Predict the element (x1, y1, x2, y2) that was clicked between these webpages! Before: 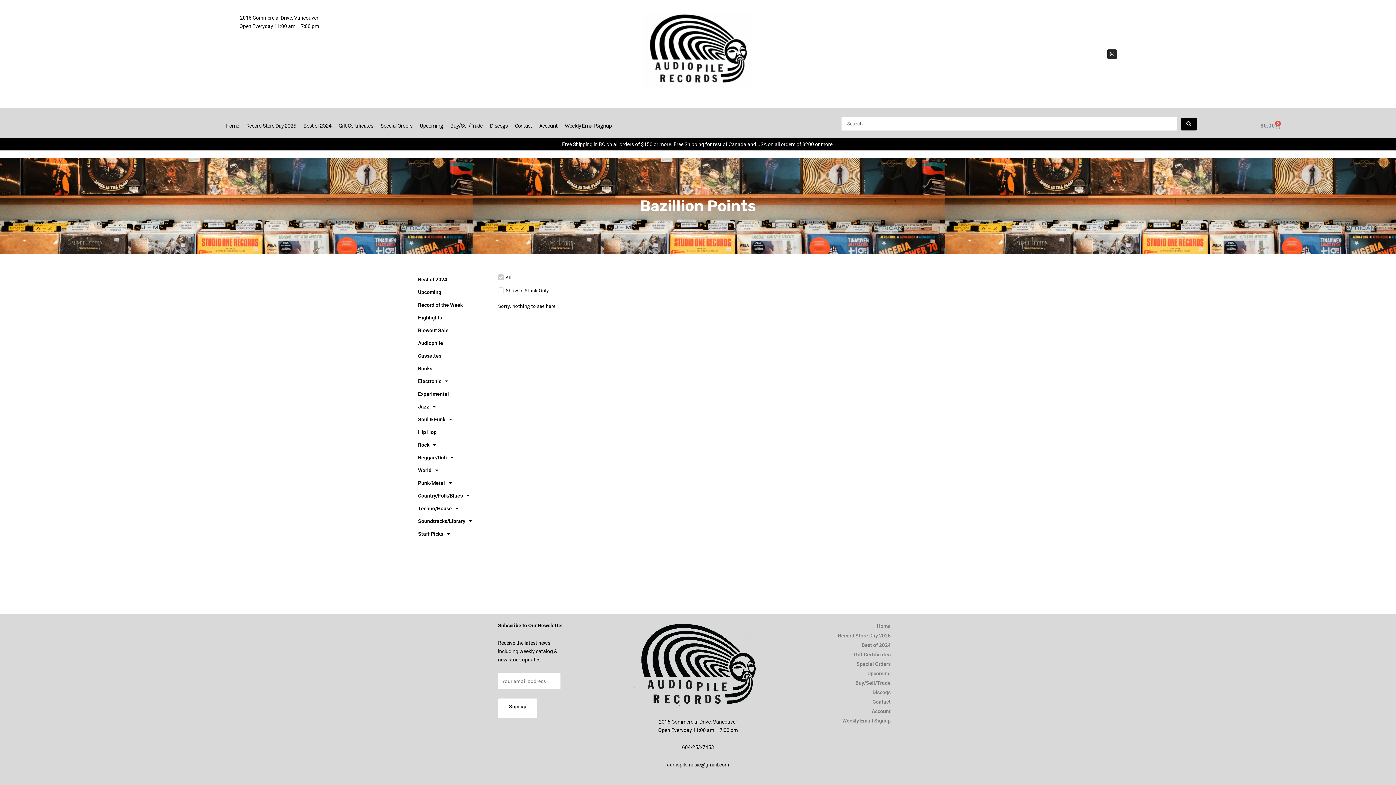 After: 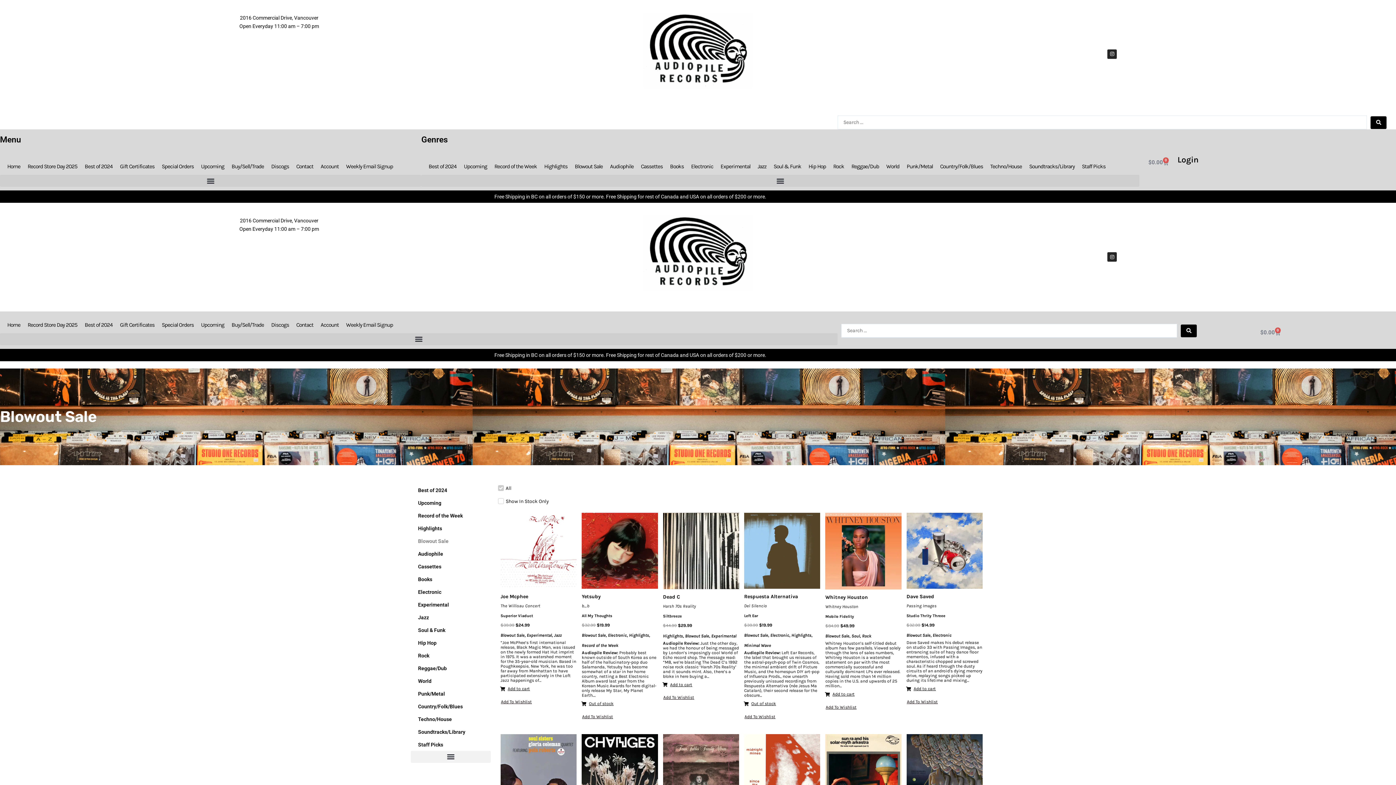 Action: label: Blowout Sale bbox: (410, 324, 490, 336)